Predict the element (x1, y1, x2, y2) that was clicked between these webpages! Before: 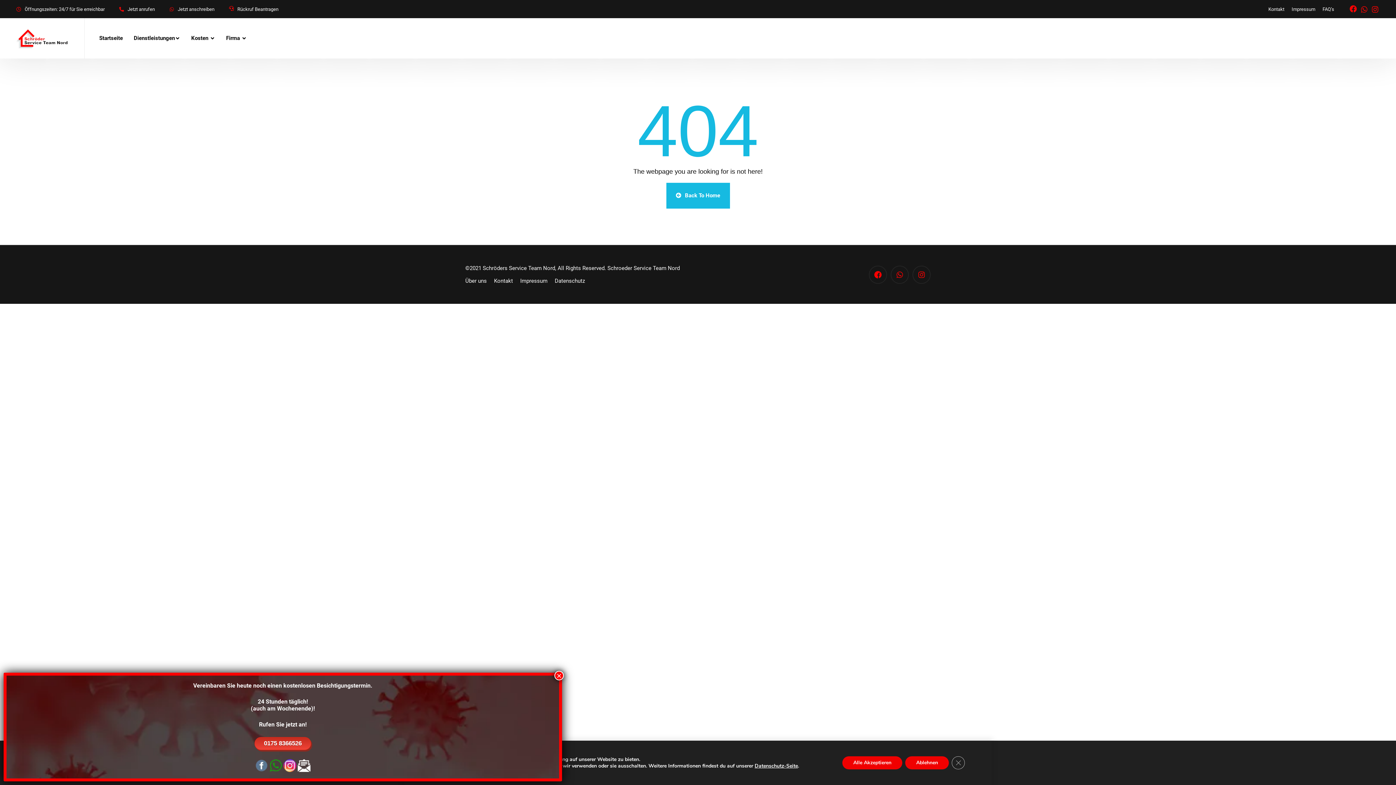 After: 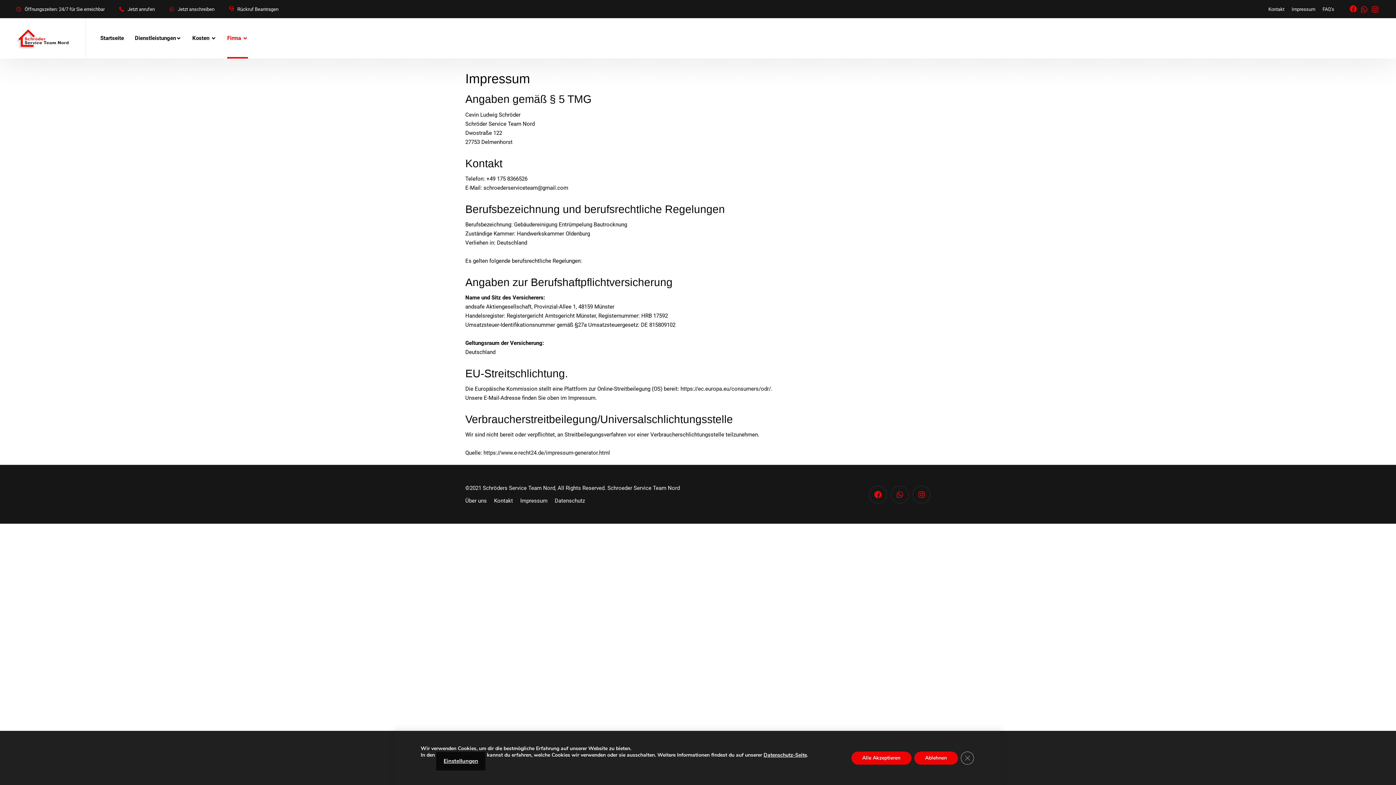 Action: bbox: (520, 277, 547, 284) label: Impressum